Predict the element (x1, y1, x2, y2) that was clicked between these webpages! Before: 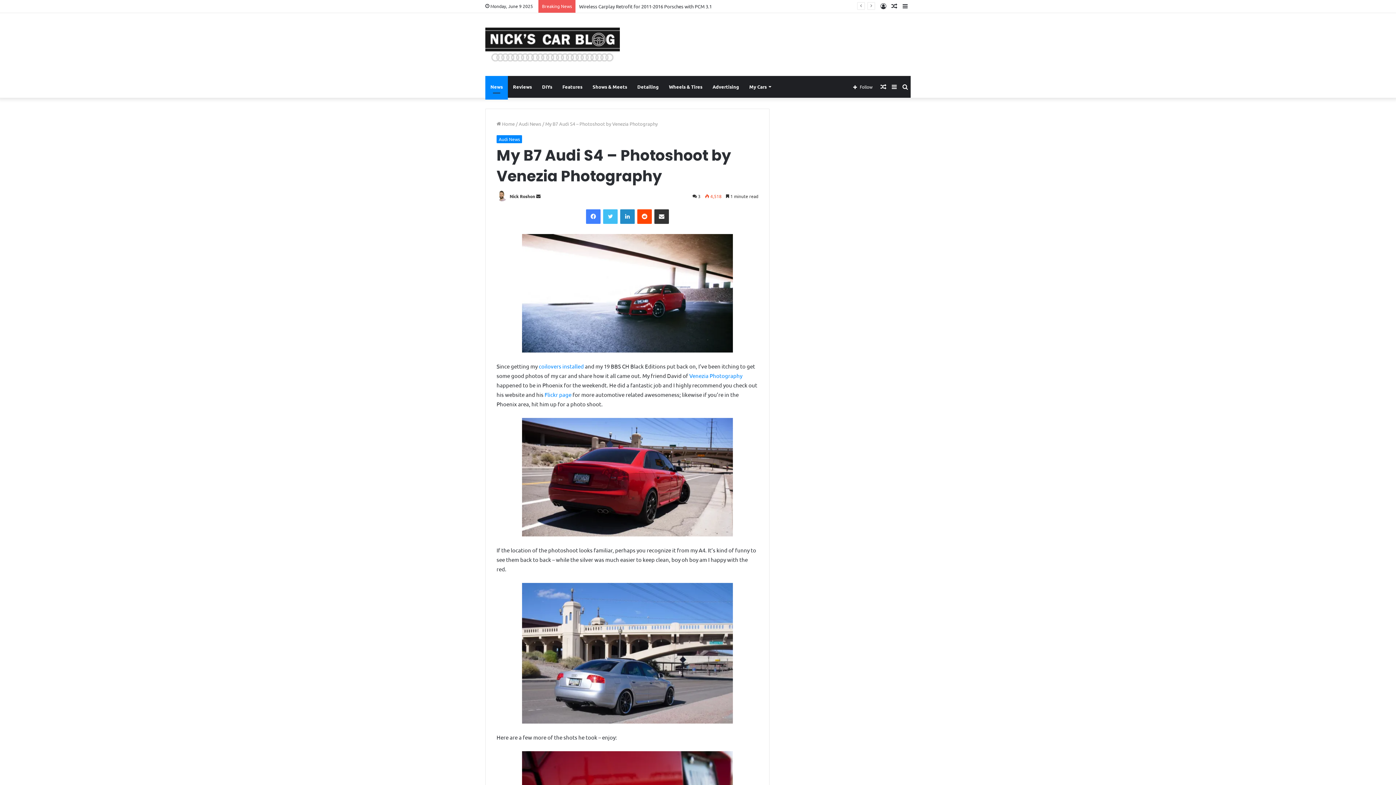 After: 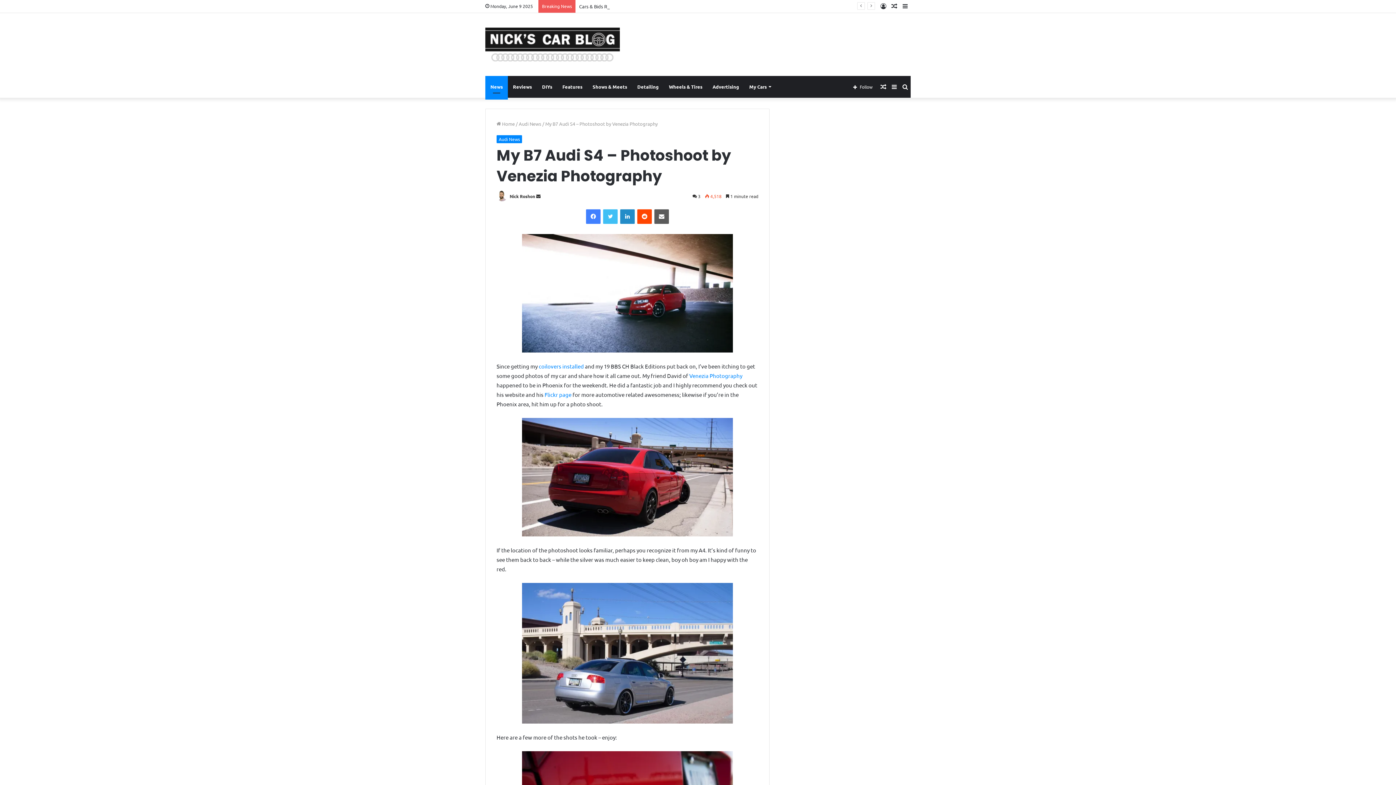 Action: label: Share via Email bbox: (654, 209, 669, 224)